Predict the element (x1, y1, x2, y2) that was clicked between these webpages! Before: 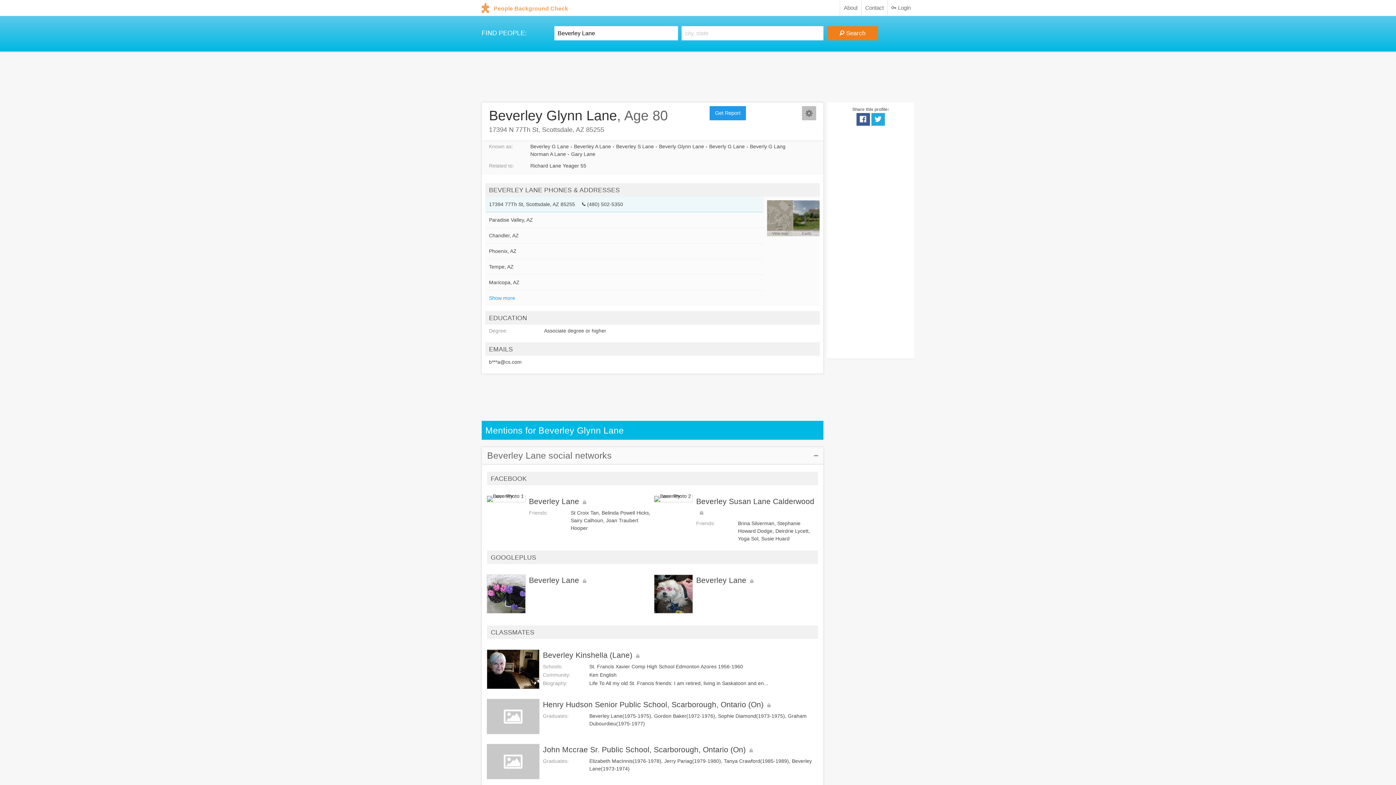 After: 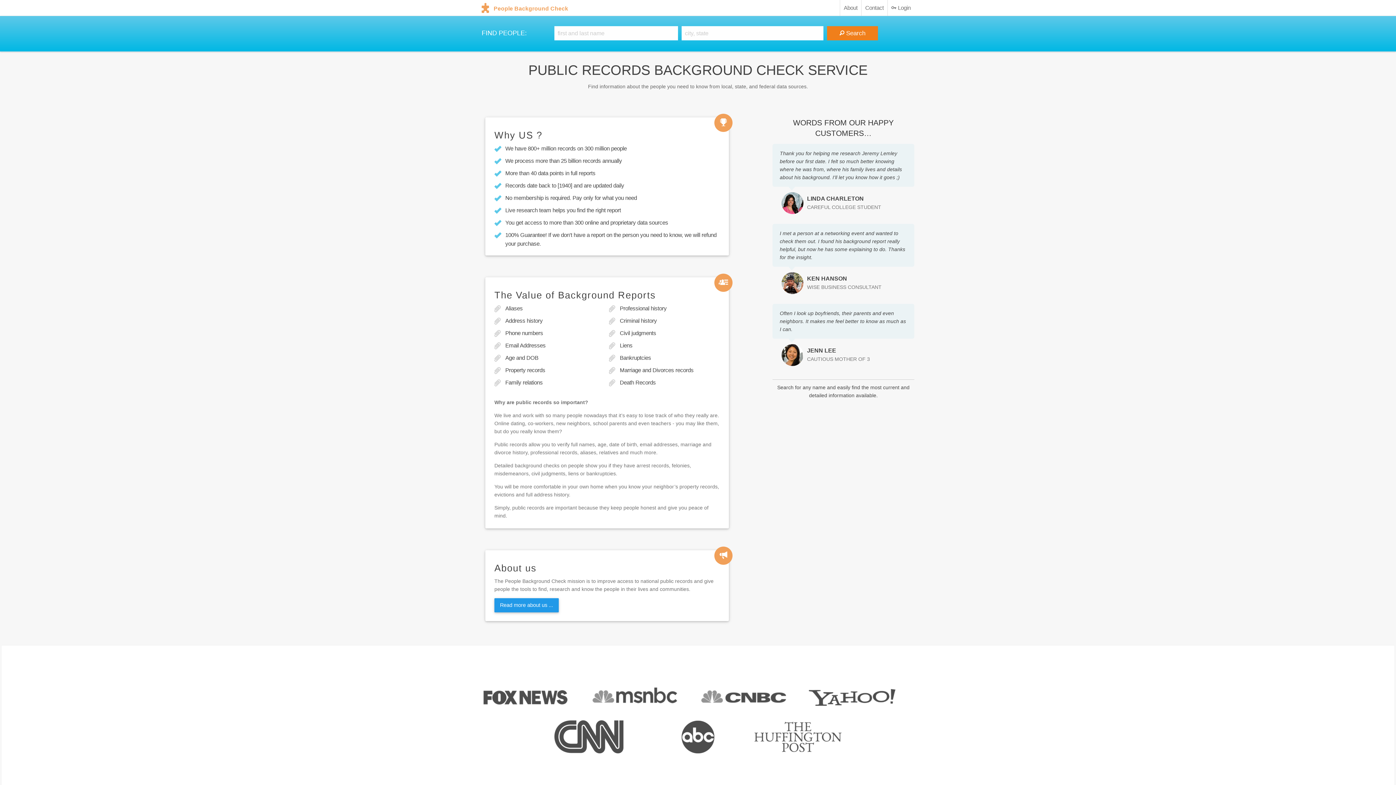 Action: bbox: (481, 1, 570, 14) label: People Background Check